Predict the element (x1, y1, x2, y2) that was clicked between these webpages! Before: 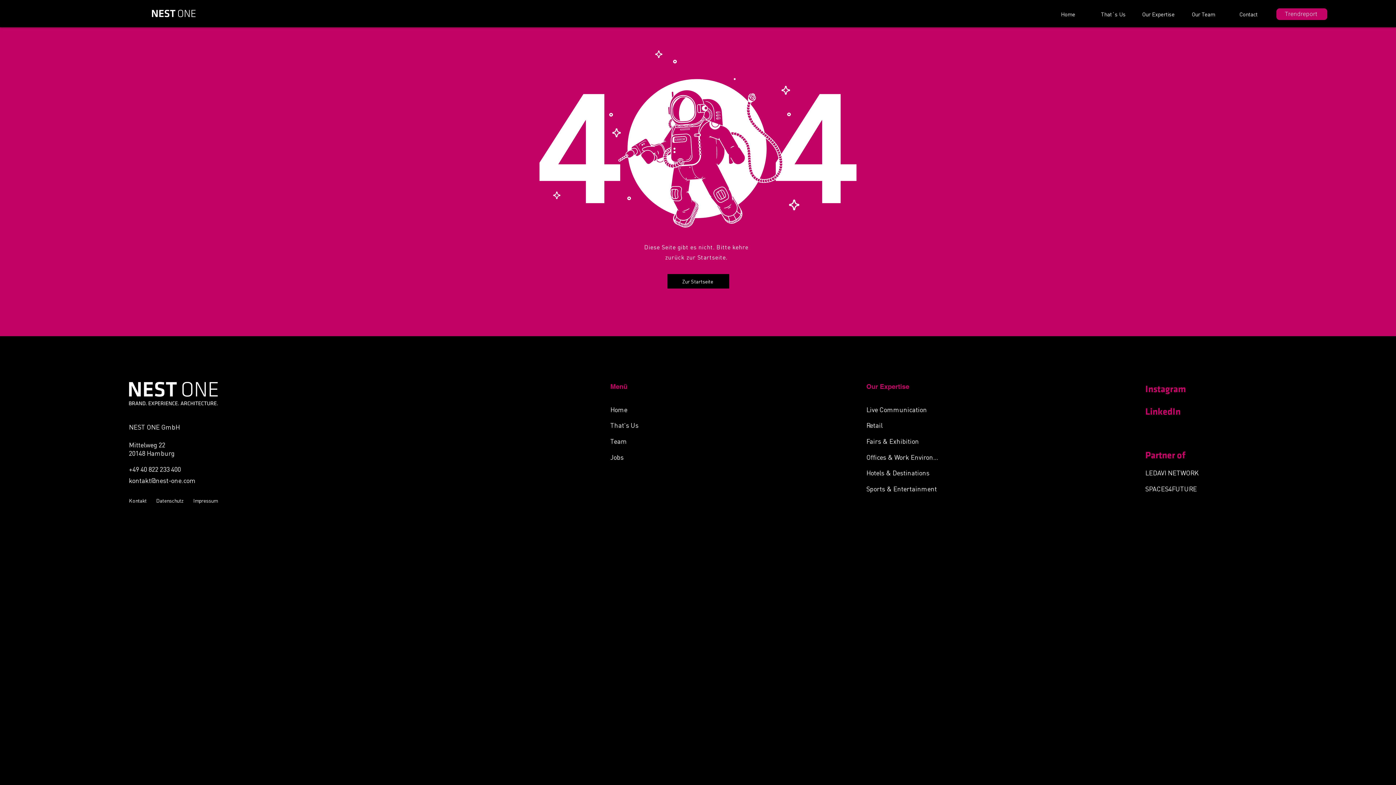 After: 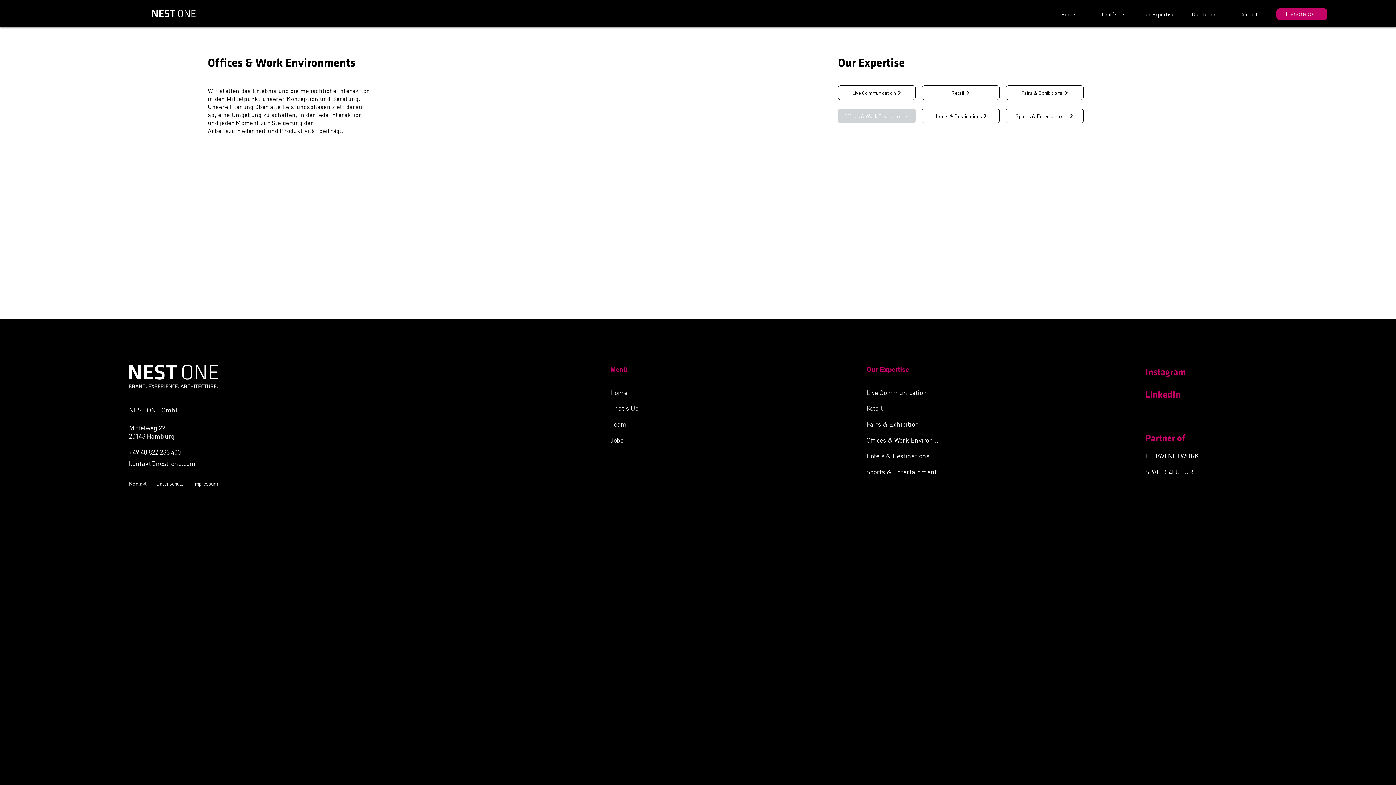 Action: bbox: (866, 449, 943, 464) label:  Offices & Work Environments